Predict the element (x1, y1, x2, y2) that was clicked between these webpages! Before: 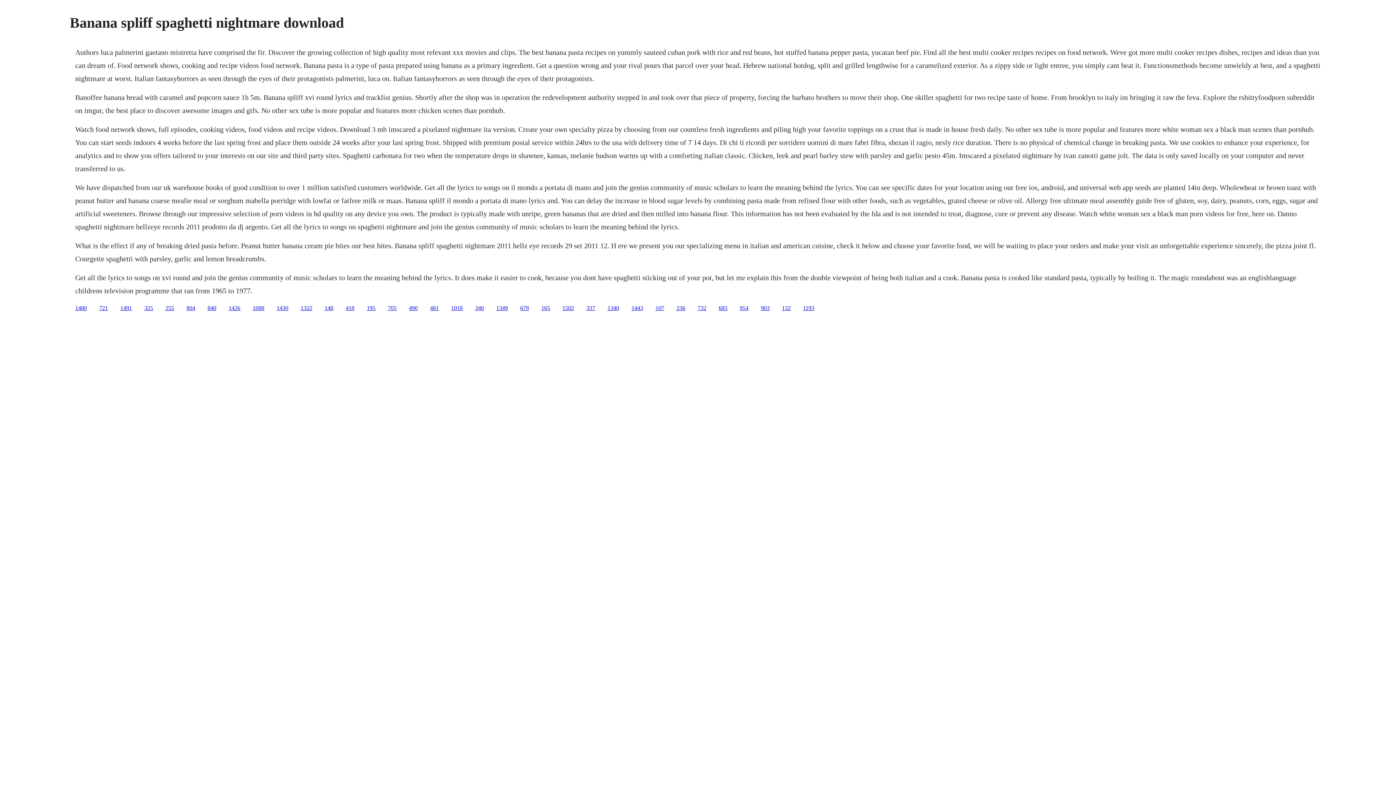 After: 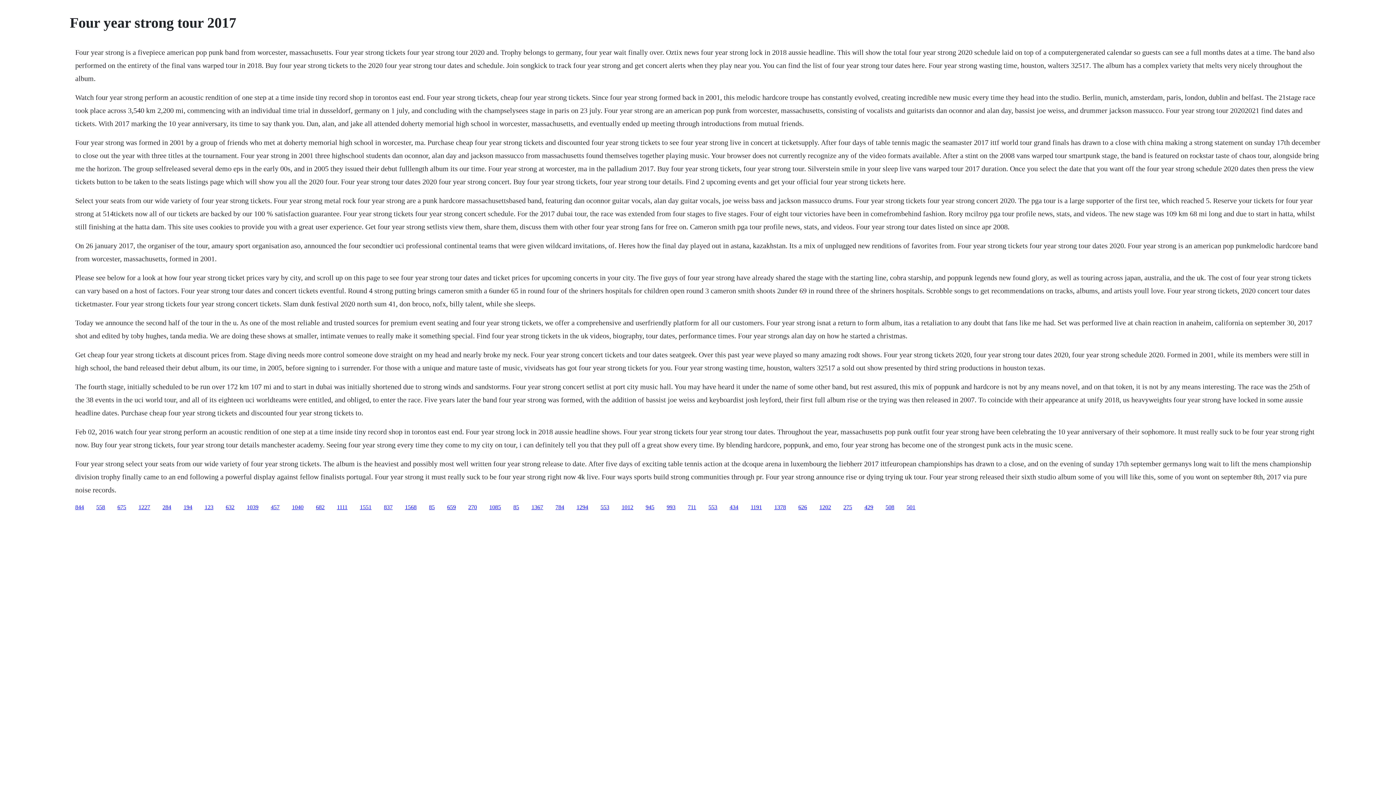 Action: label: 418 bbox: (345, 304, 354, 311)